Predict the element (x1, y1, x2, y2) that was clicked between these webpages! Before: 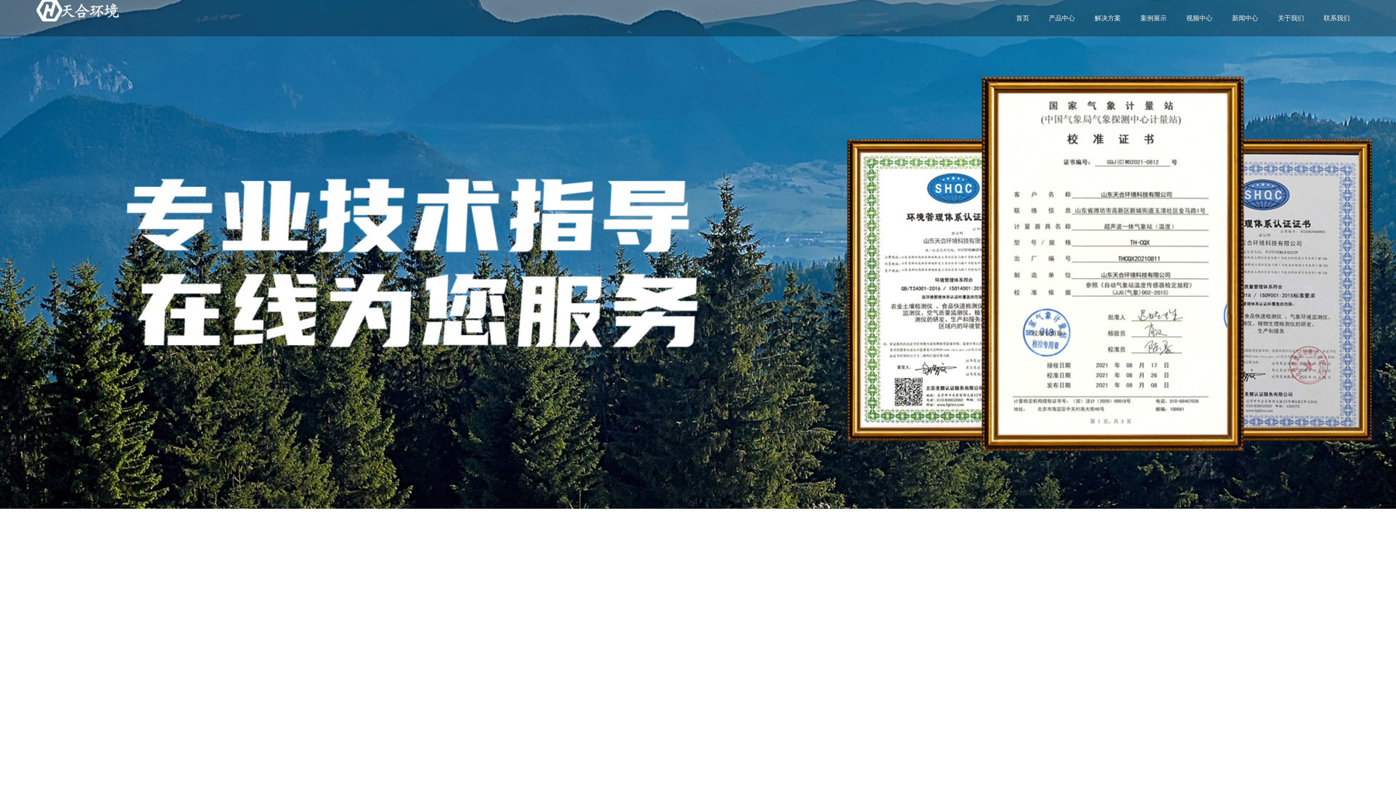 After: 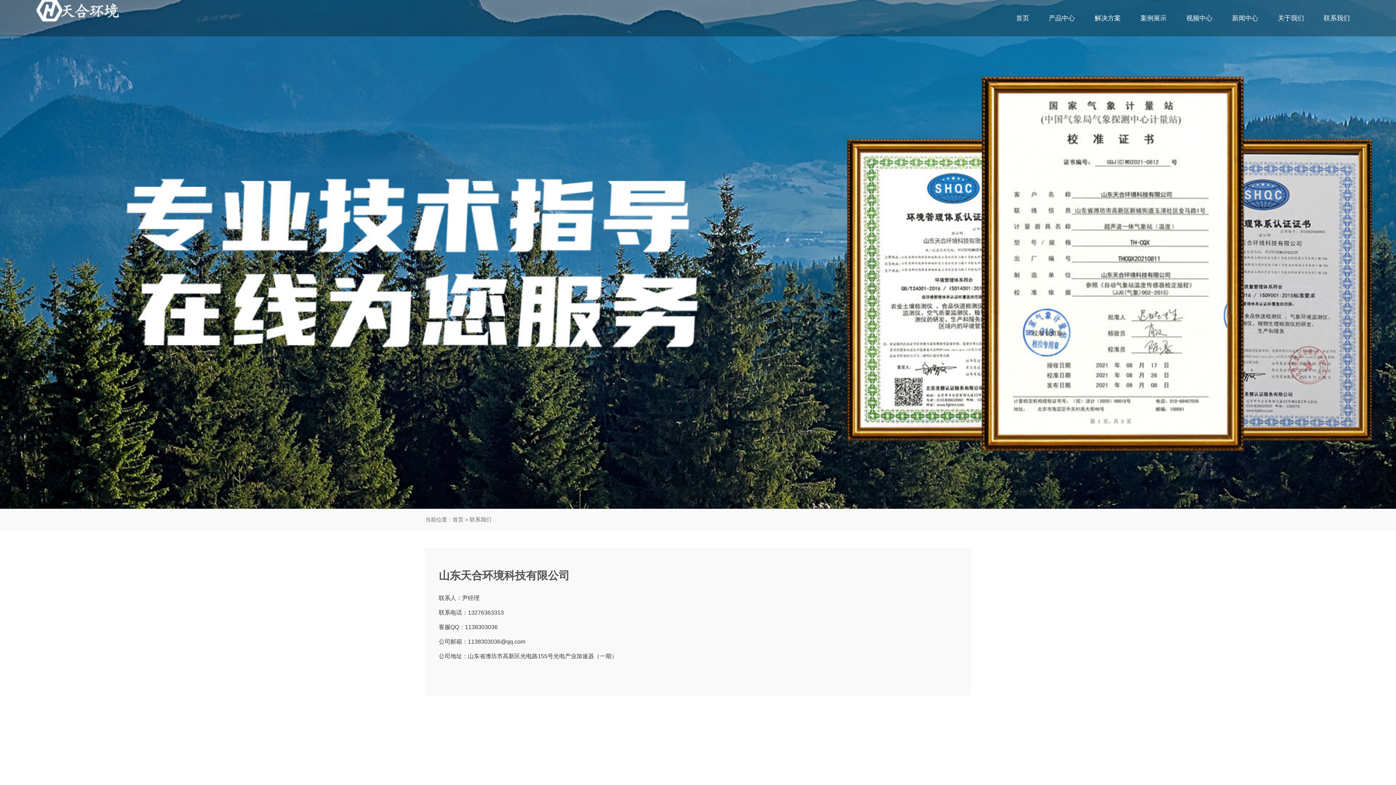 Action: bbox: (1319, 0, 1354, 36) label: 联系我们